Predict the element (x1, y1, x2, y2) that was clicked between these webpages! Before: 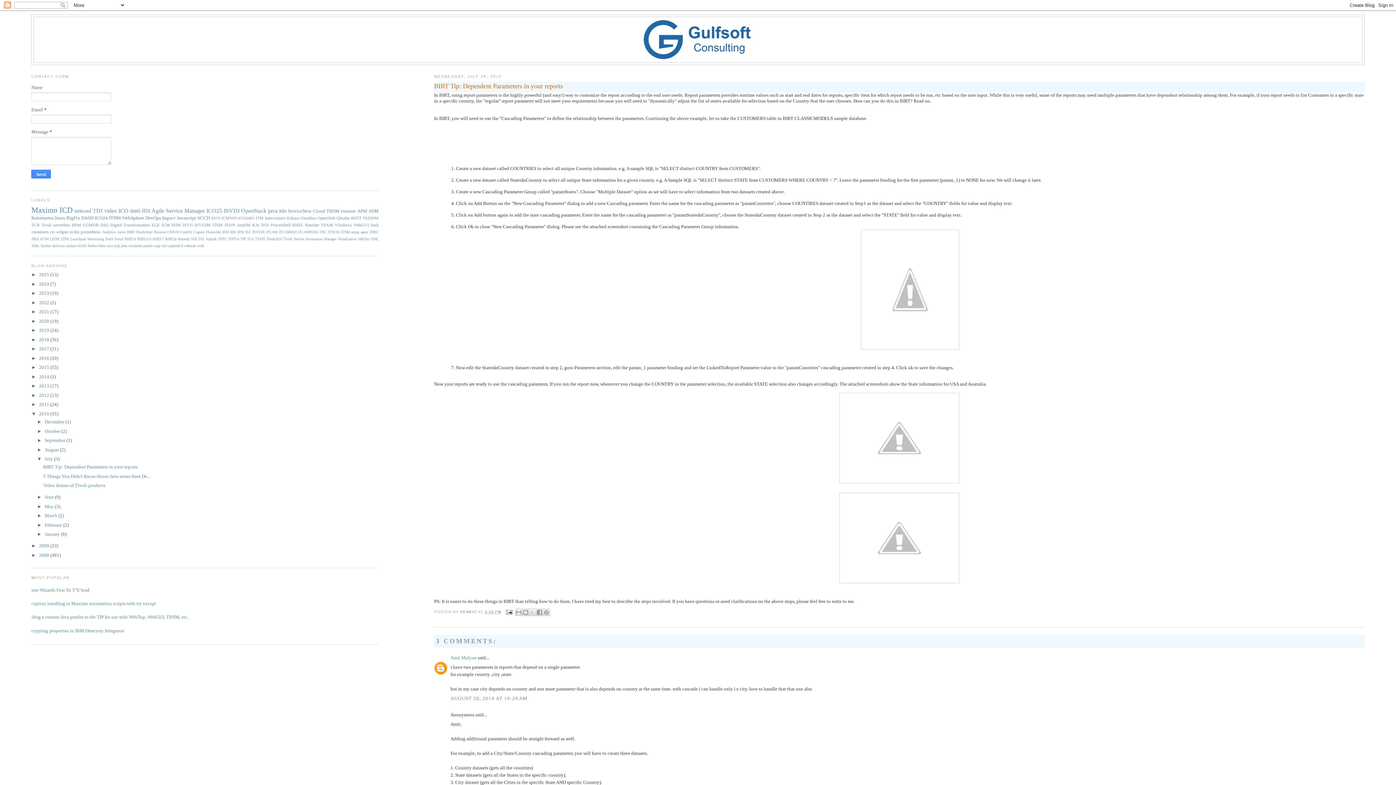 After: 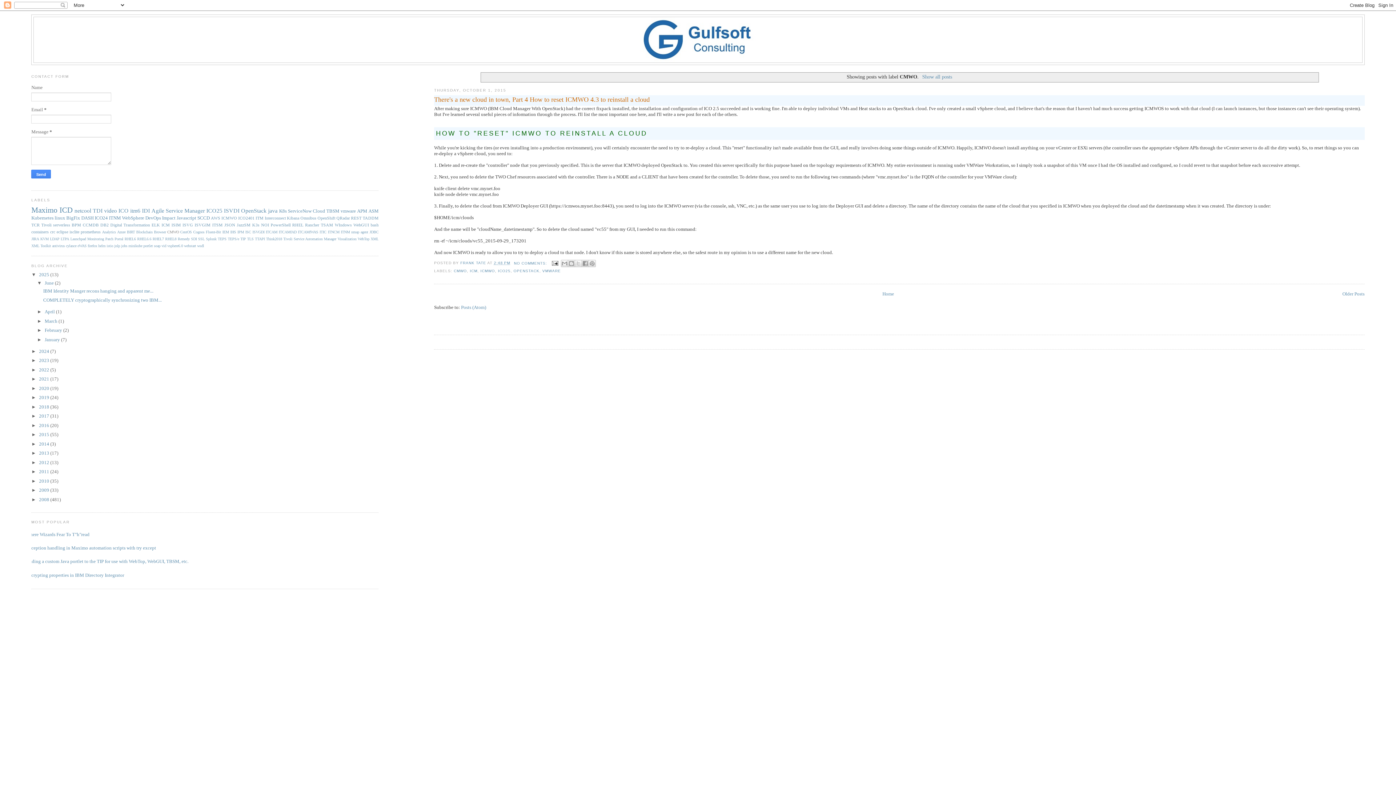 Action: label: CMWO bbox: (167, 230, 178, 234)